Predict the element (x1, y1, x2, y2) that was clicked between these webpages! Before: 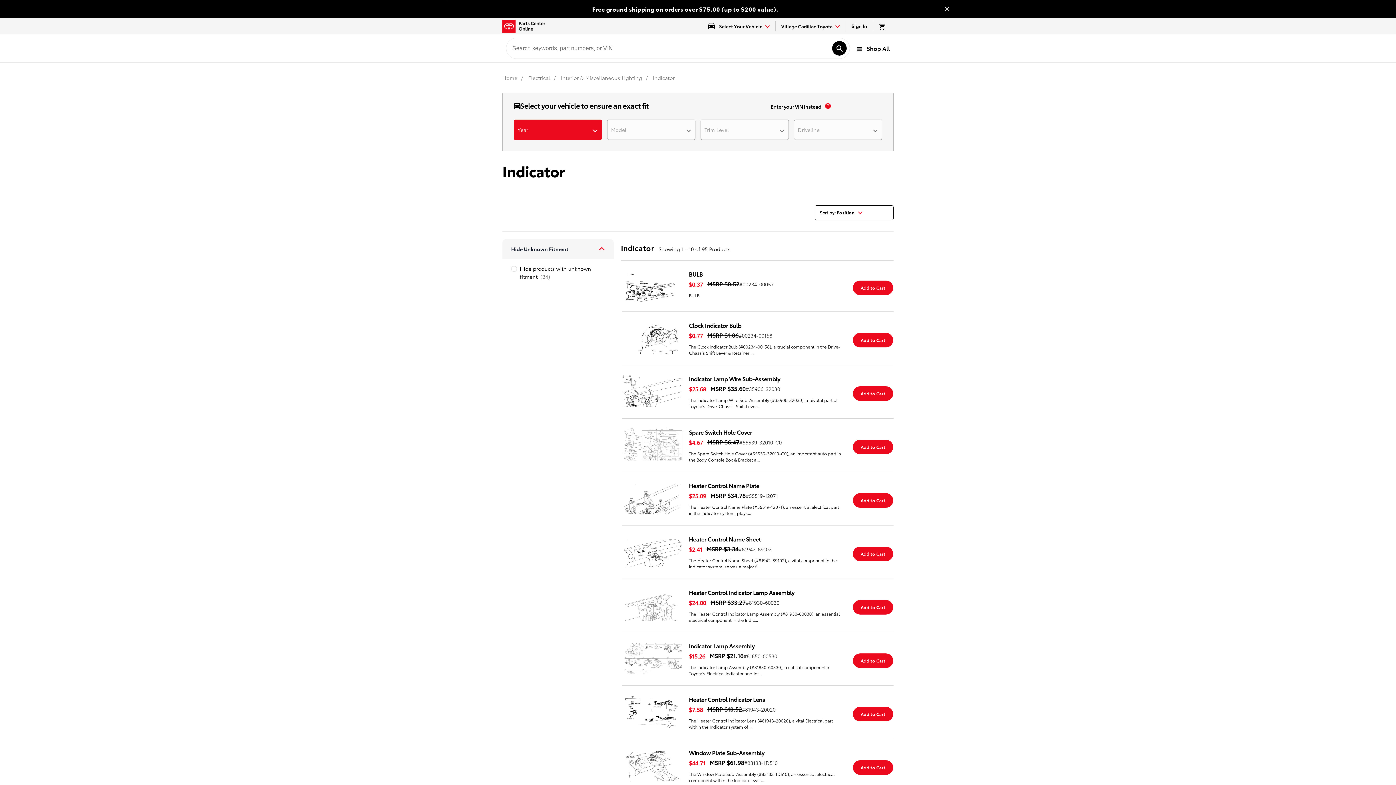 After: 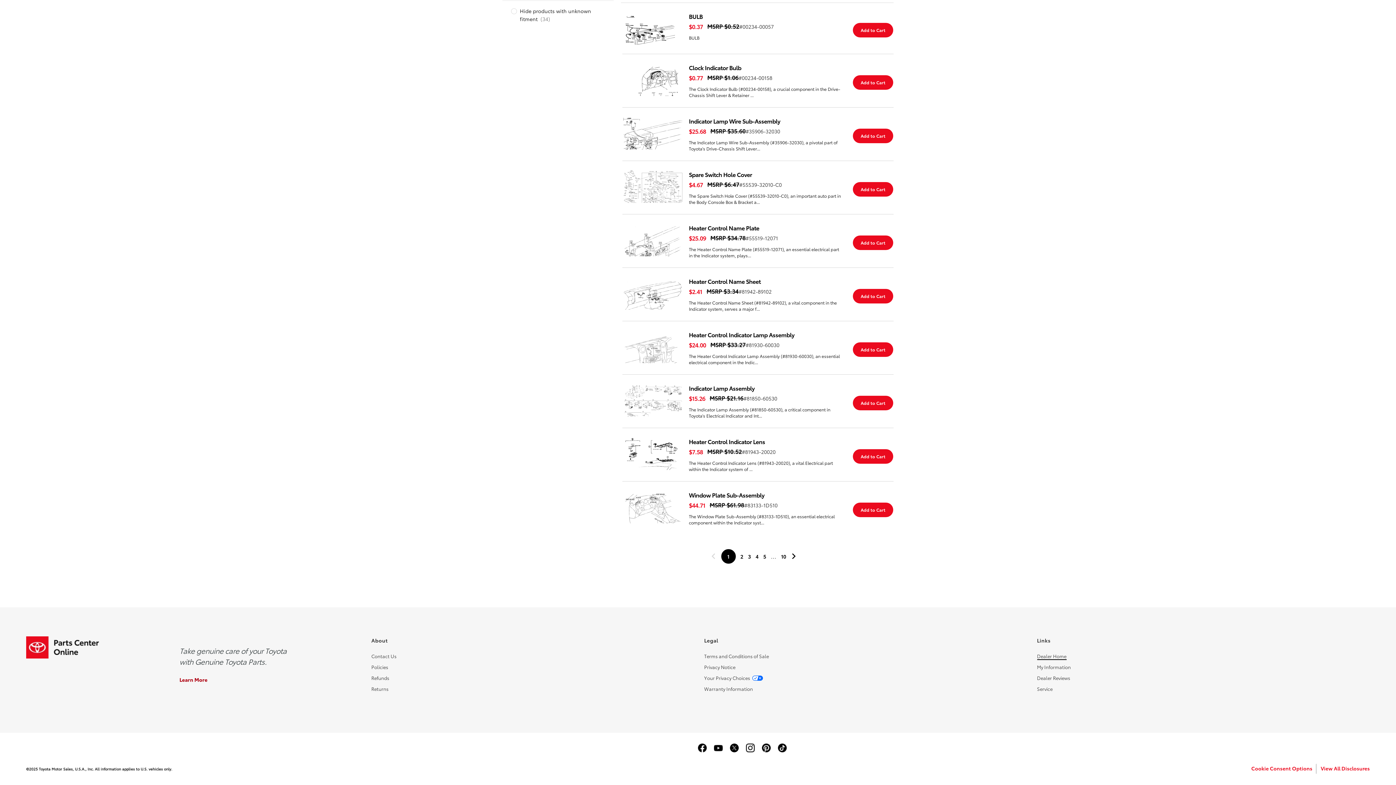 Action: bbox: (1037, 718, 1066, 725) label: Dealer Home